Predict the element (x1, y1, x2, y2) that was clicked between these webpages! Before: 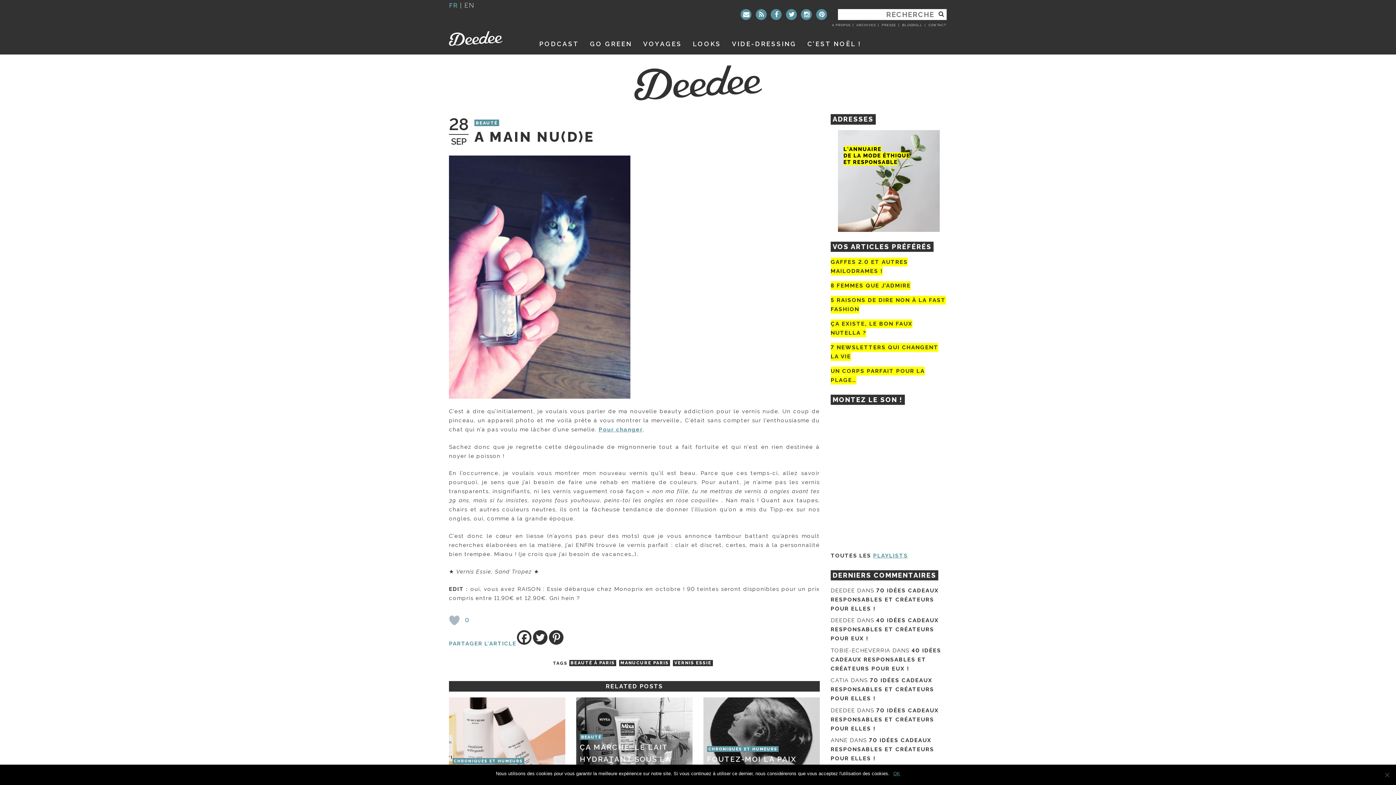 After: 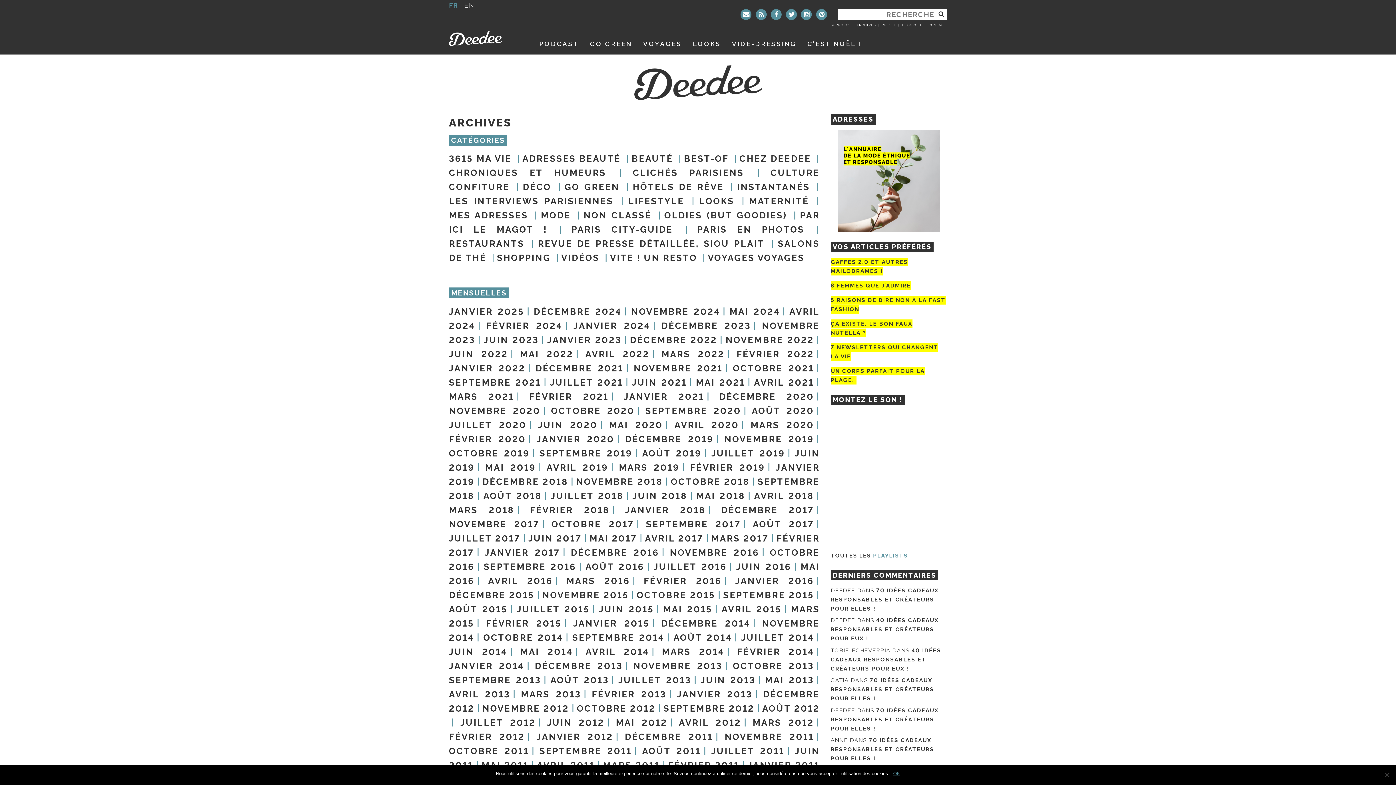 Action: label: ARCHIVES bbox: (855, 22, 877, 27)